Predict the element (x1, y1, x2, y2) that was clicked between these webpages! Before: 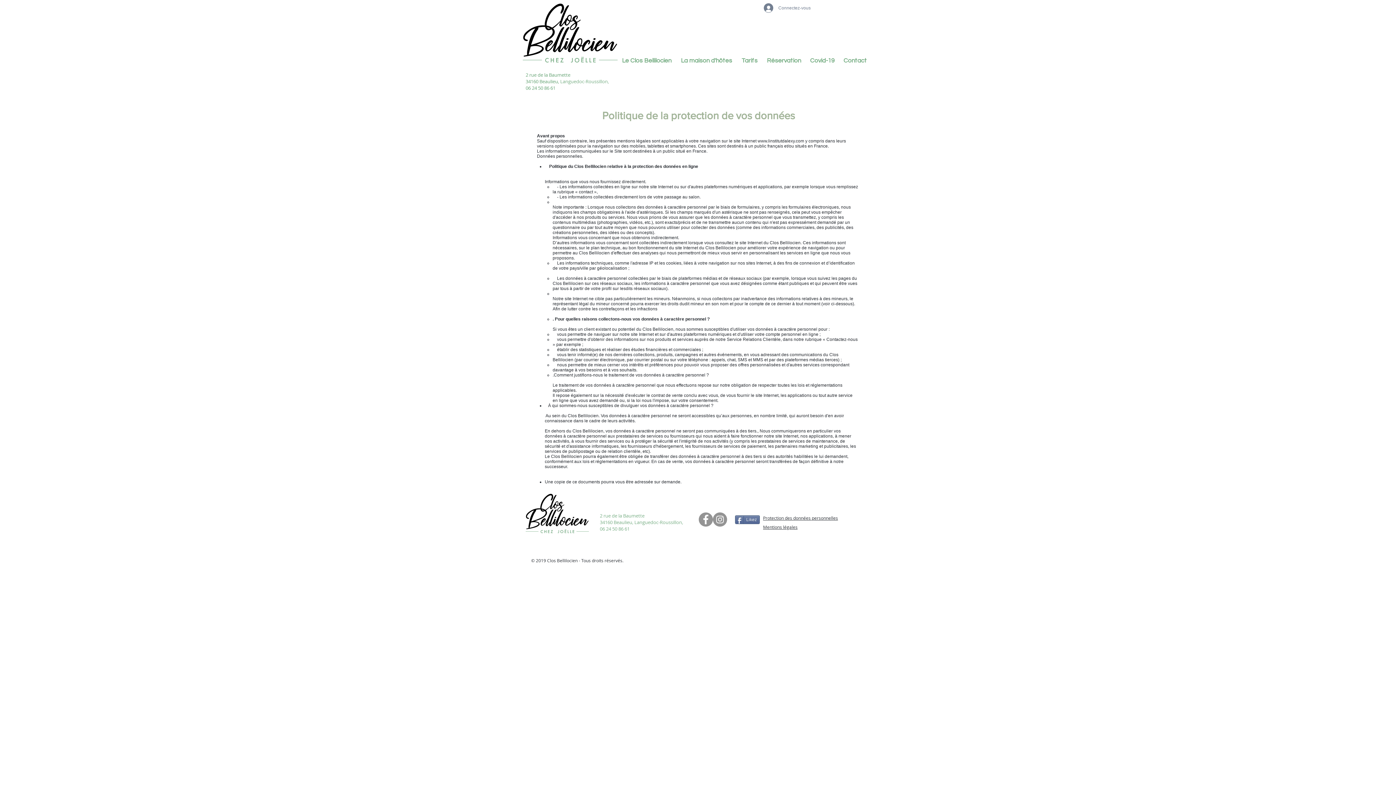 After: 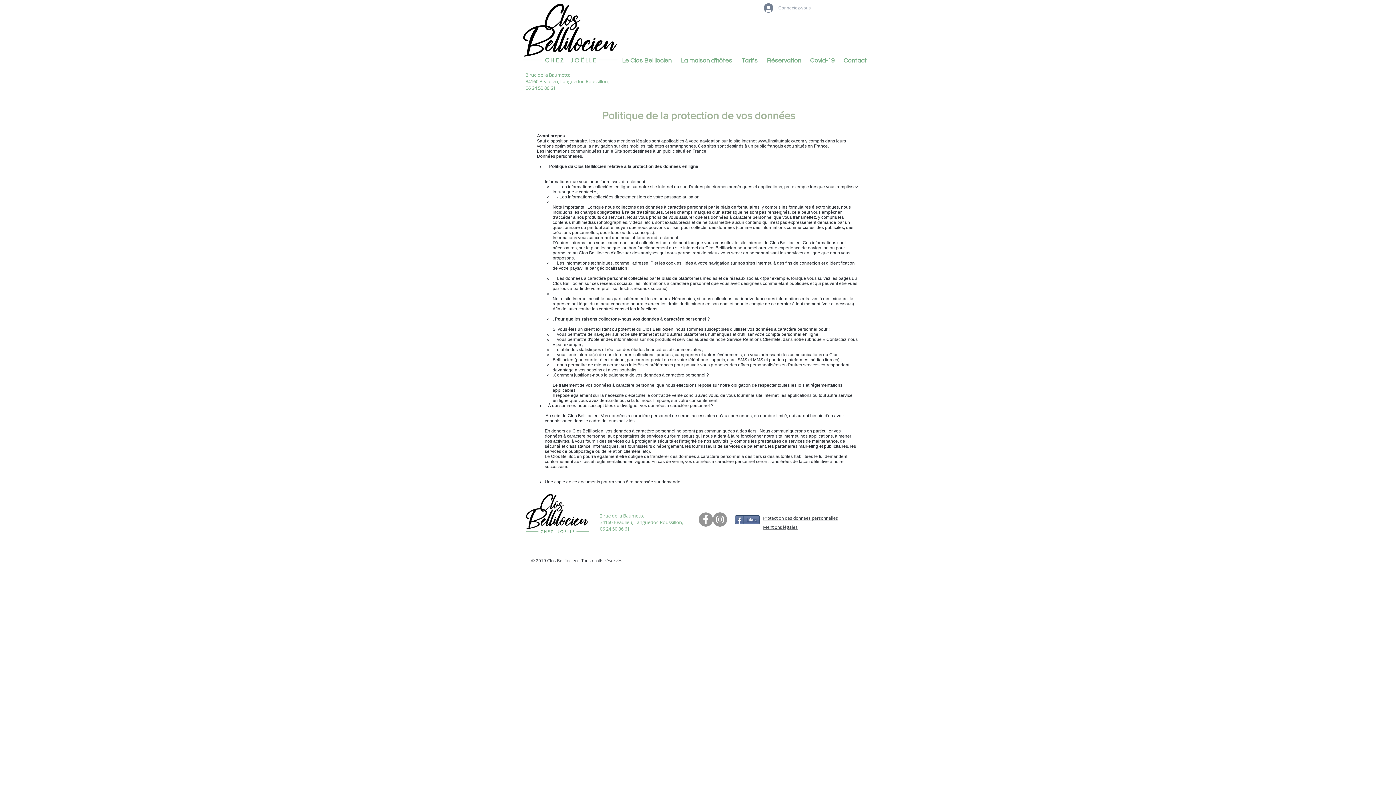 Action: bbox: (758, 1, 816, 14) label: Connectez-vous